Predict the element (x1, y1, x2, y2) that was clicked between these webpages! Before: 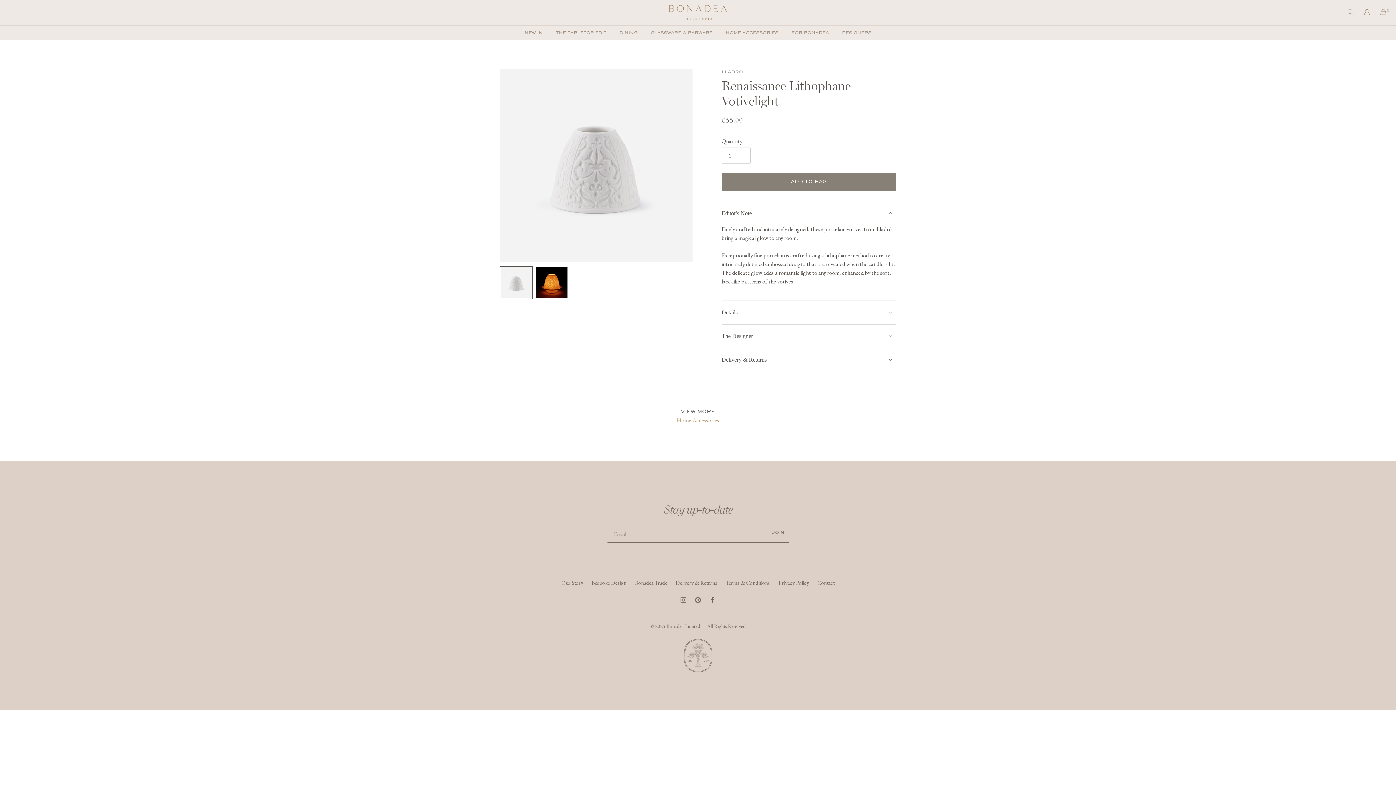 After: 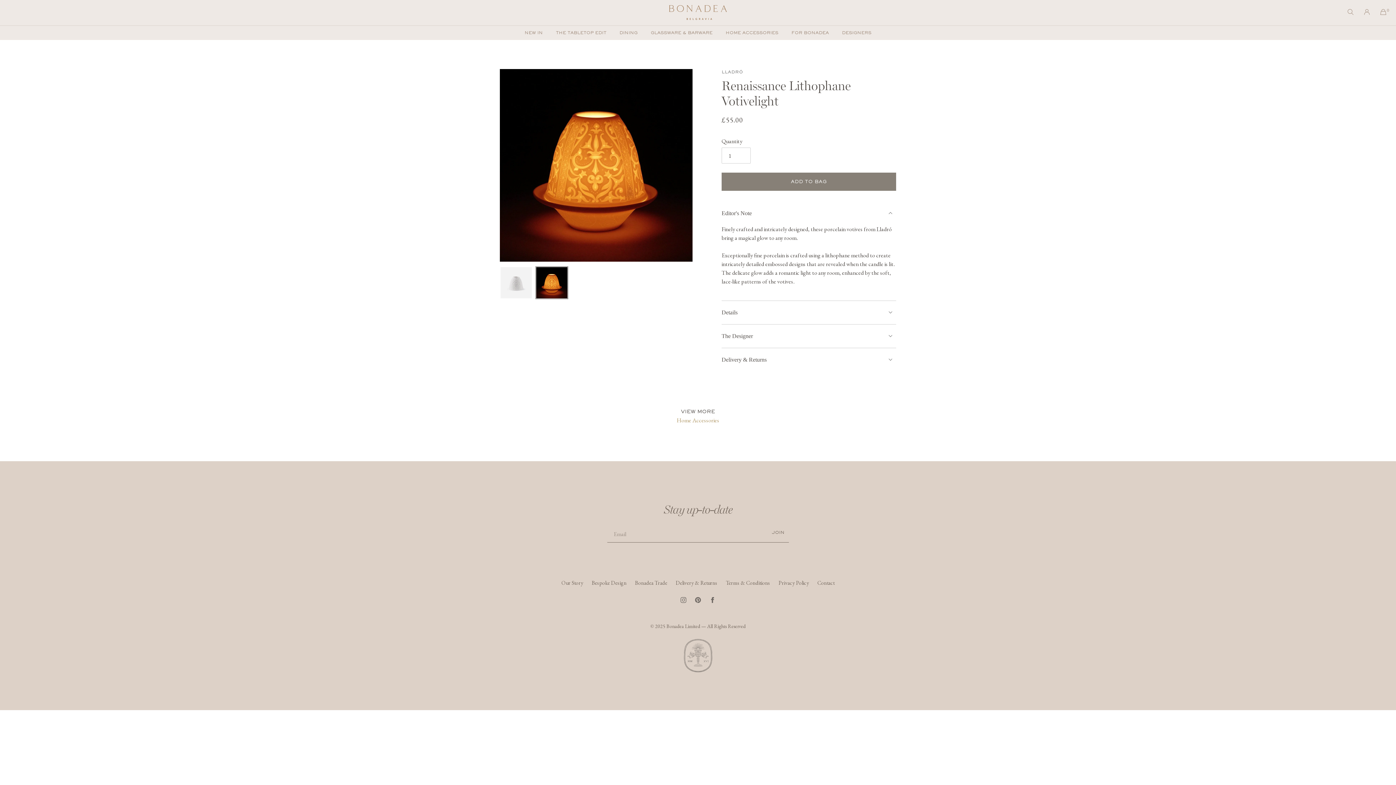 Action: bbox: (535, 266, 568, 299)